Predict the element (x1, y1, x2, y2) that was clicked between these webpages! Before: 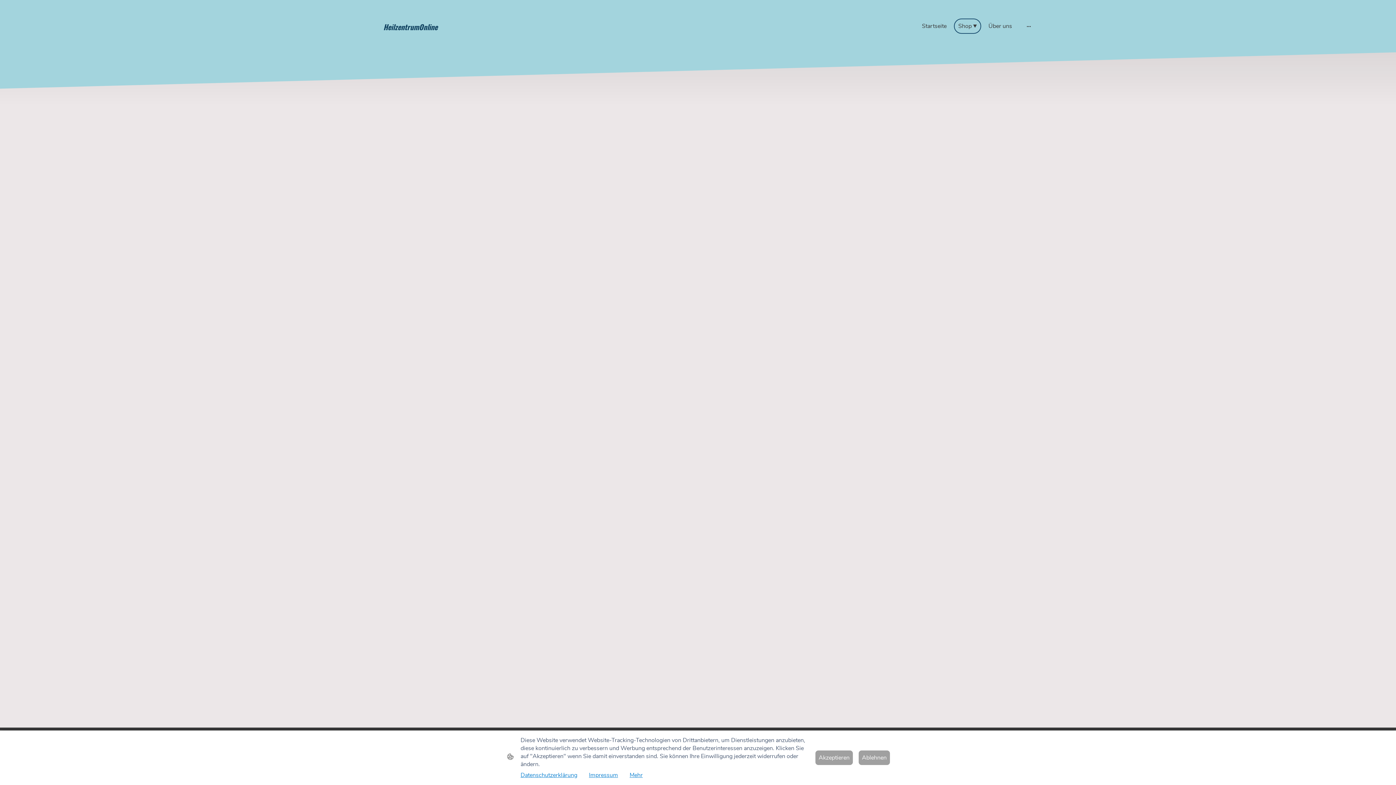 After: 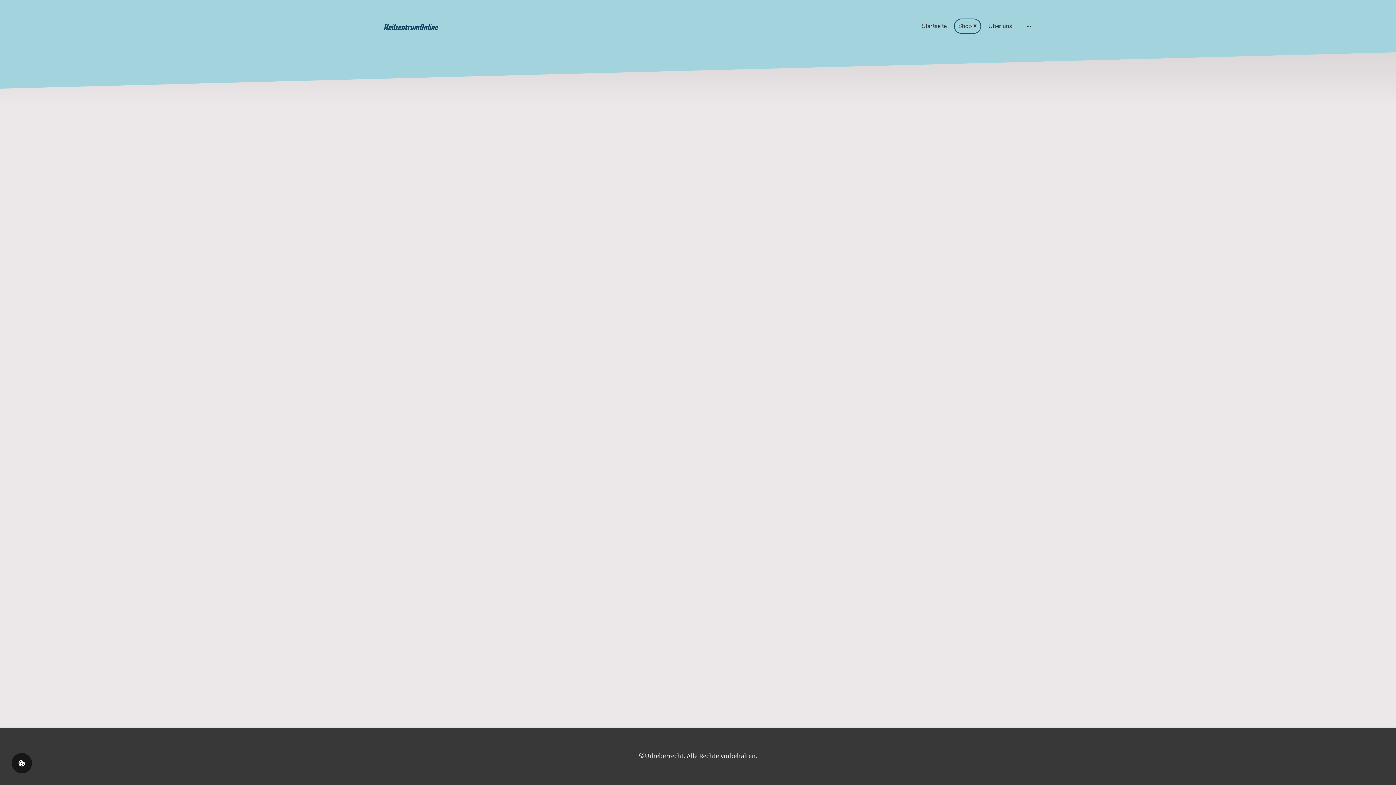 Action: bbox: (815, 750, 853, 765) label: Akzeptieren